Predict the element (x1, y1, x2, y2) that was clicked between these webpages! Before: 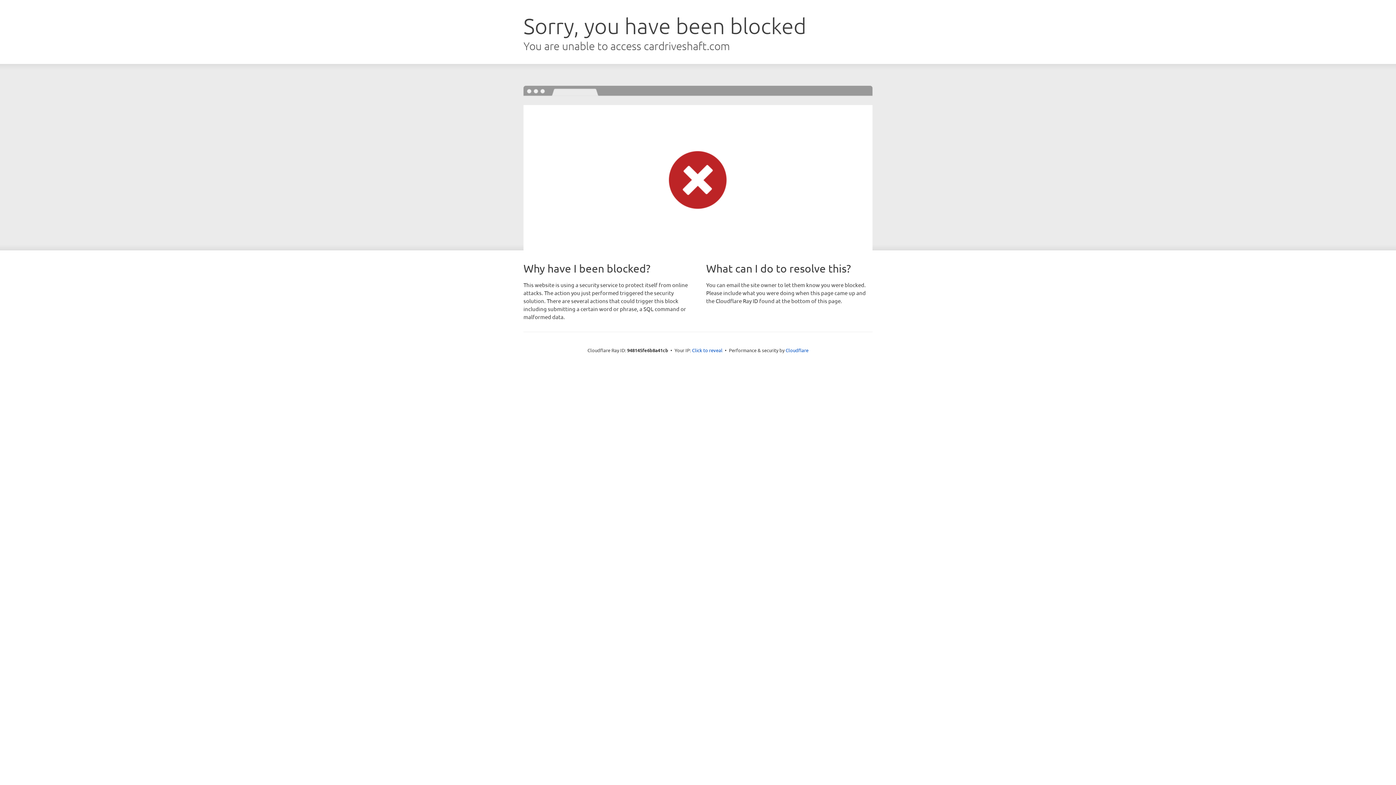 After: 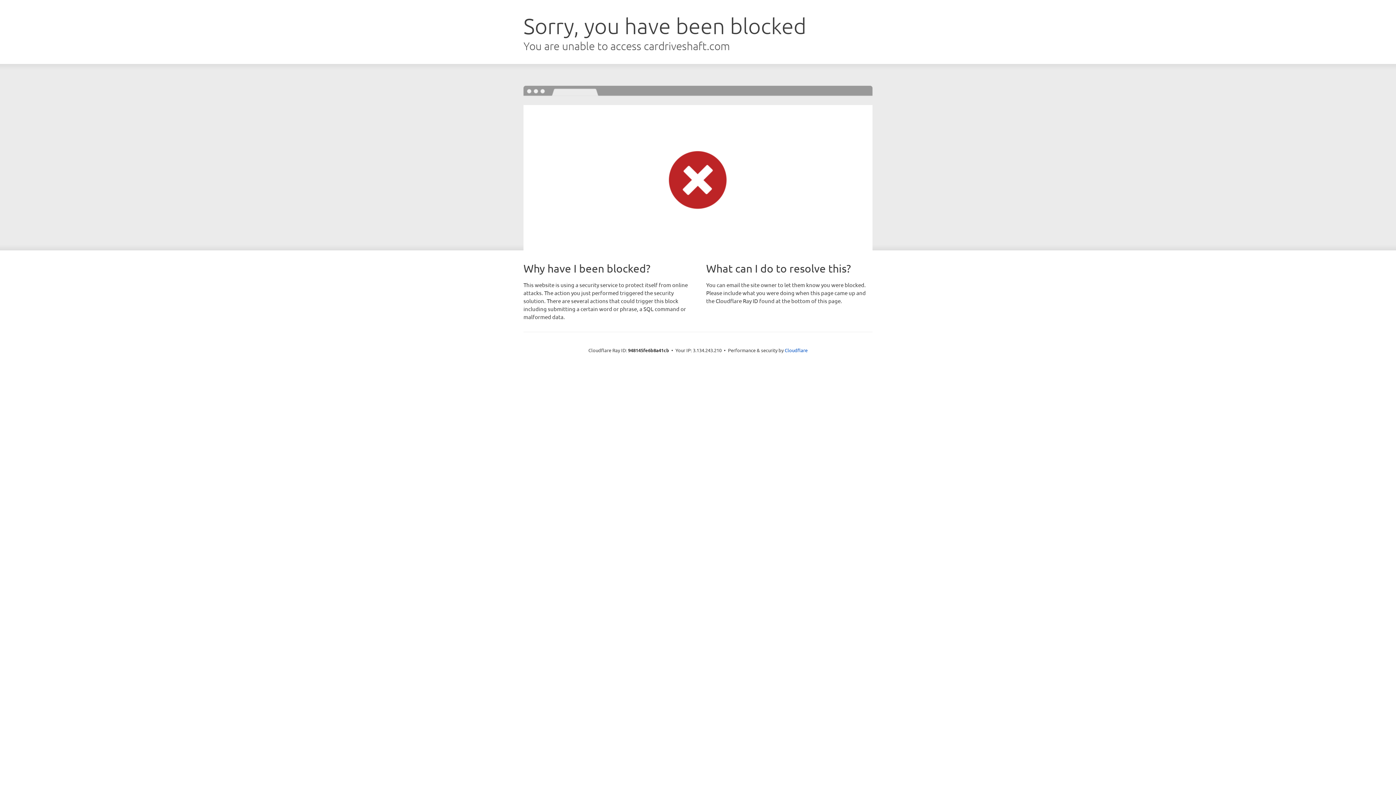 Action: label: Click to reveal bbox: (692, 346, 722, 353)